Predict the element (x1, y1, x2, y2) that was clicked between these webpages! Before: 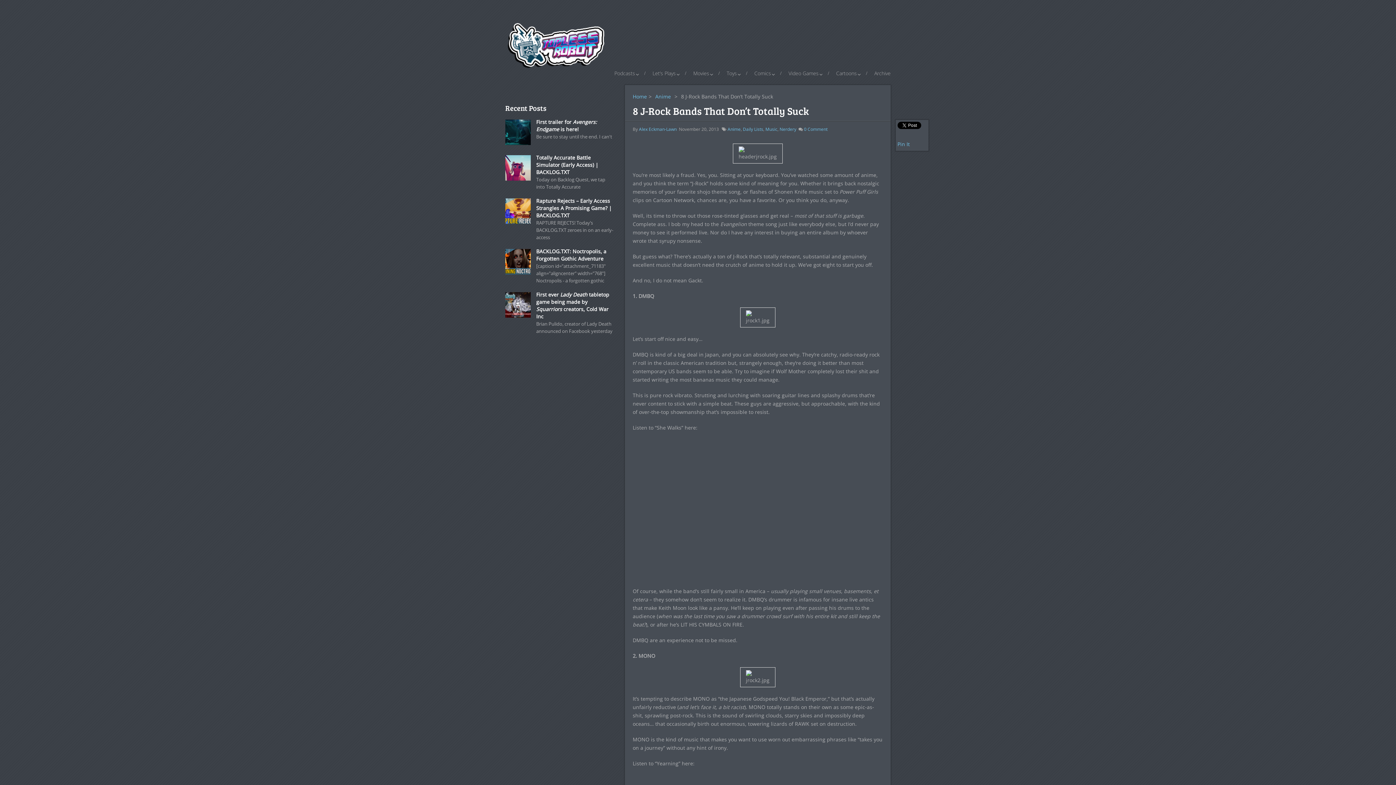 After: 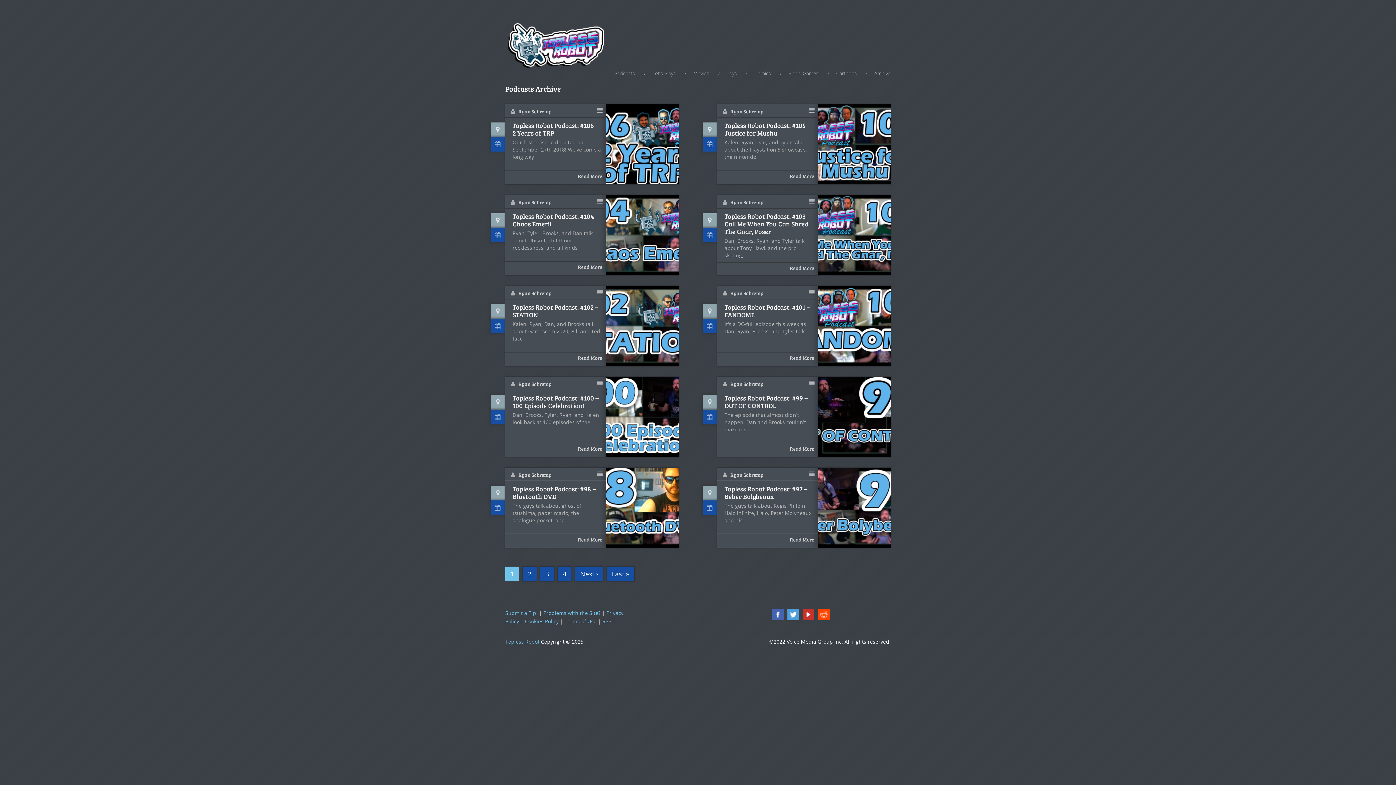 Action: label: Podcasts bbox: (614, 65, 635, 81)